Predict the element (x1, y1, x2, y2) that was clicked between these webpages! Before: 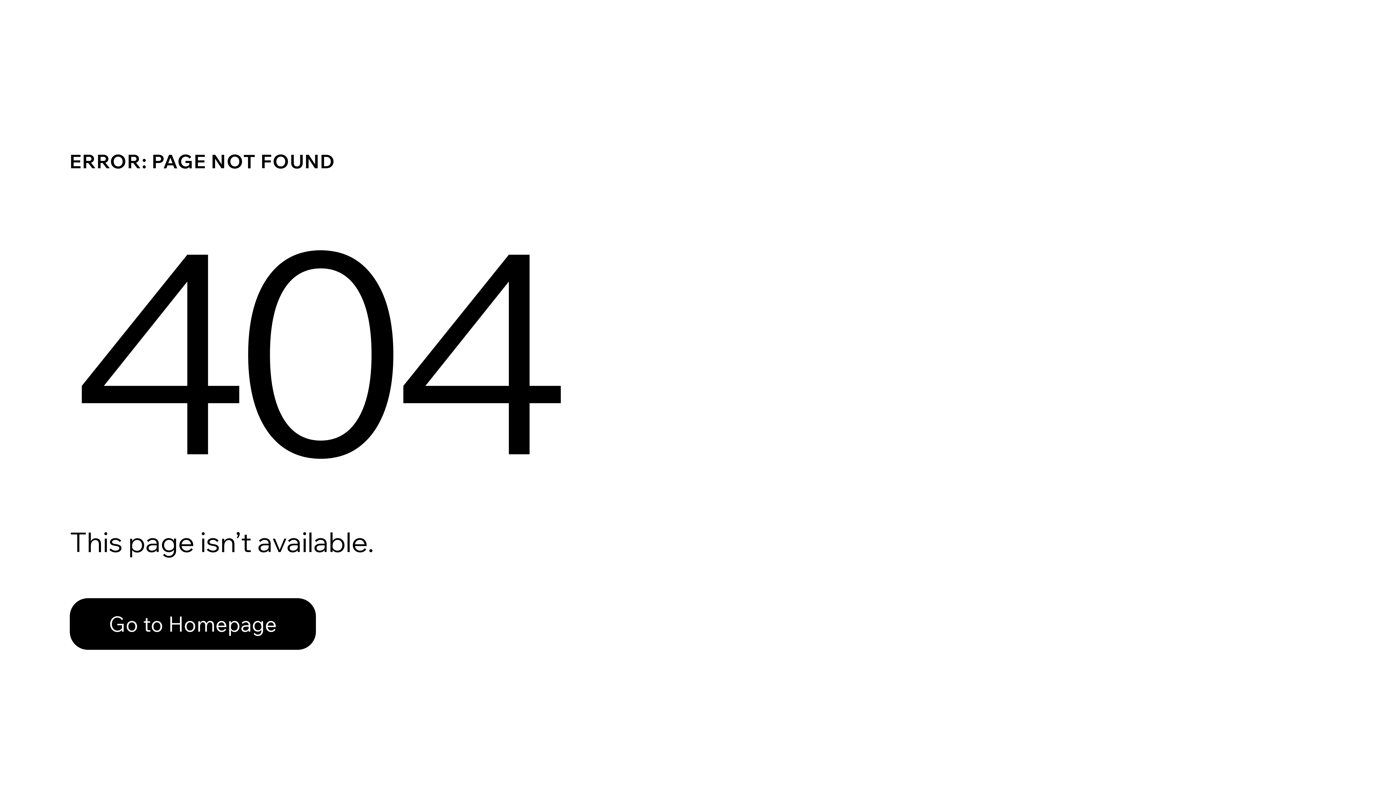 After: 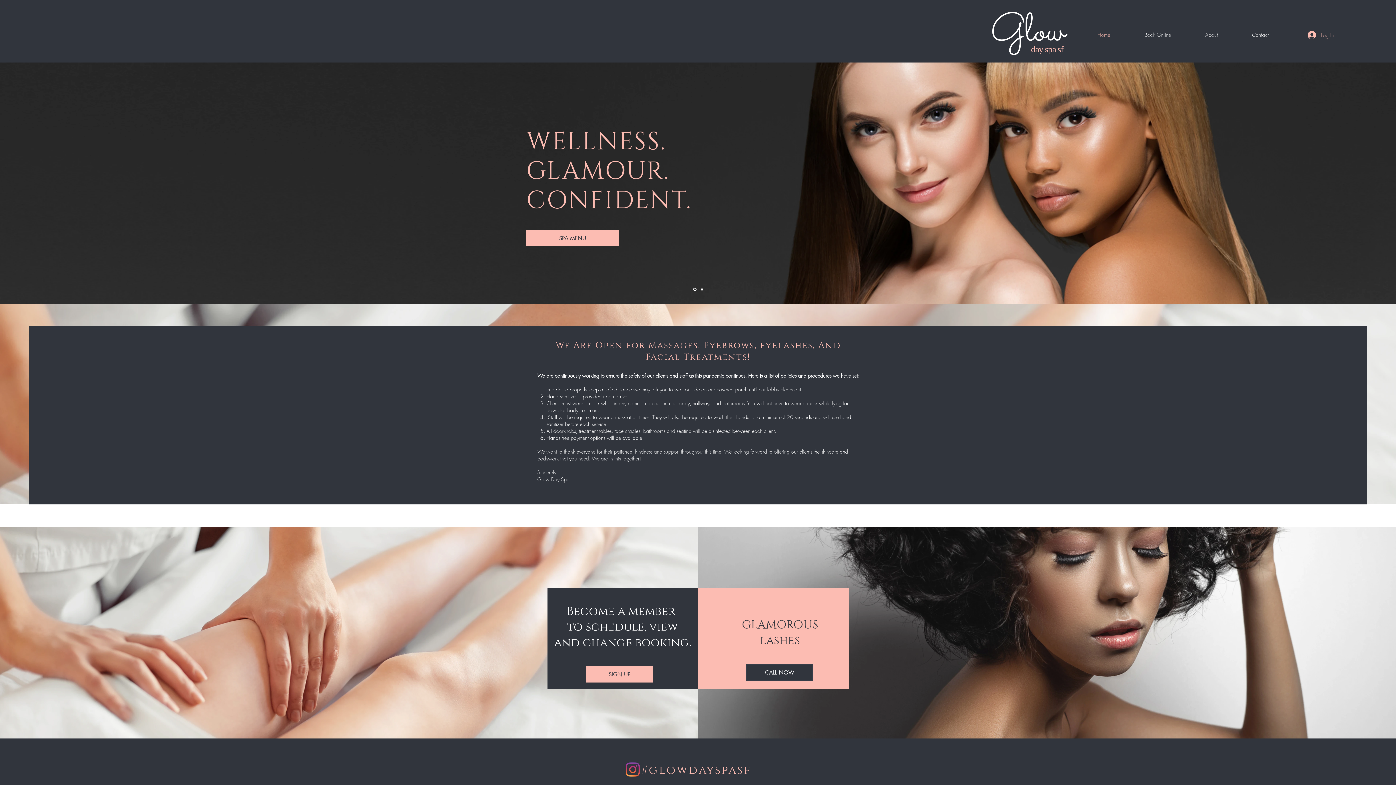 Action: bbox: (69, 598, 316, 650) label: Go to Homepage